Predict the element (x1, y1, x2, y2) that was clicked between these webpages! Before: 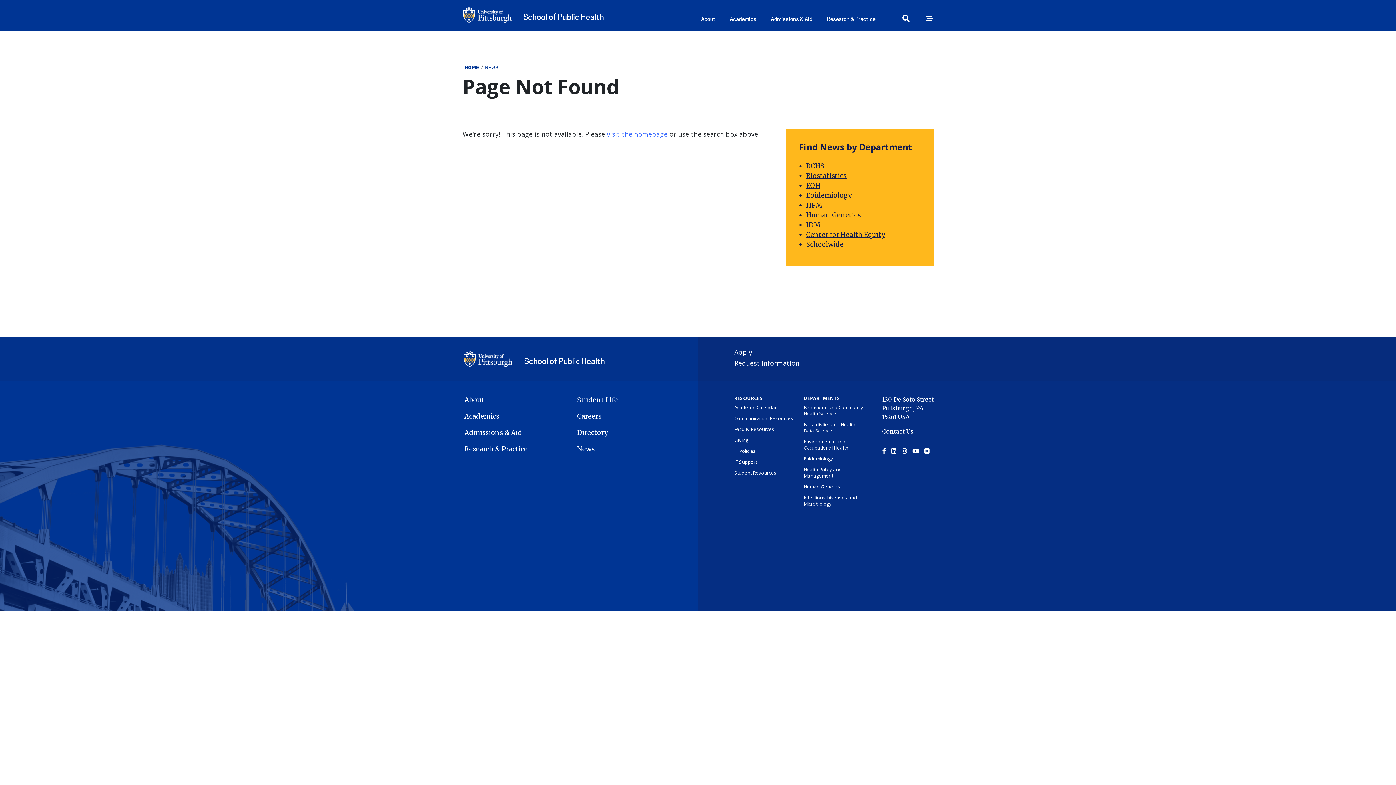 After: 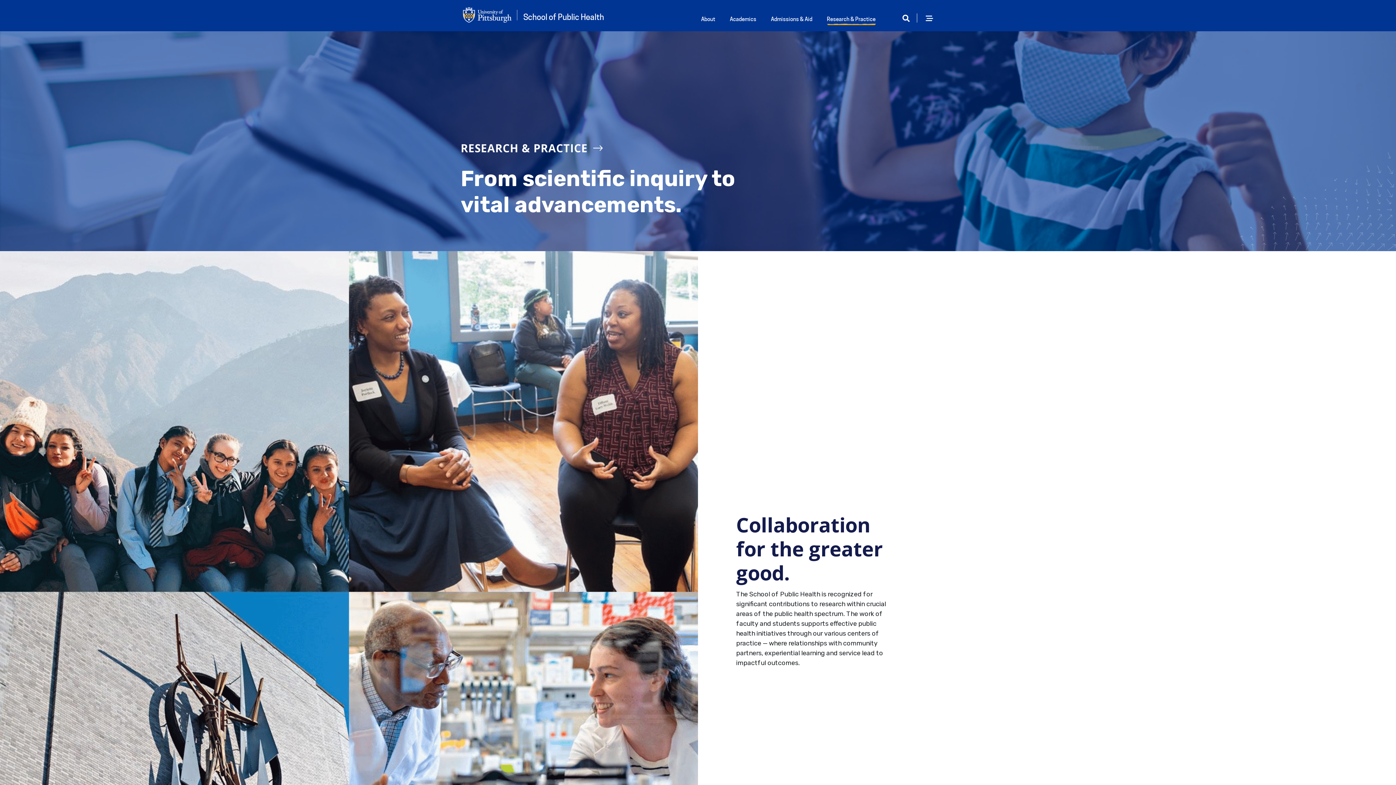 Action: bbox: (825, 13, 877, 26) label: Research & Practice